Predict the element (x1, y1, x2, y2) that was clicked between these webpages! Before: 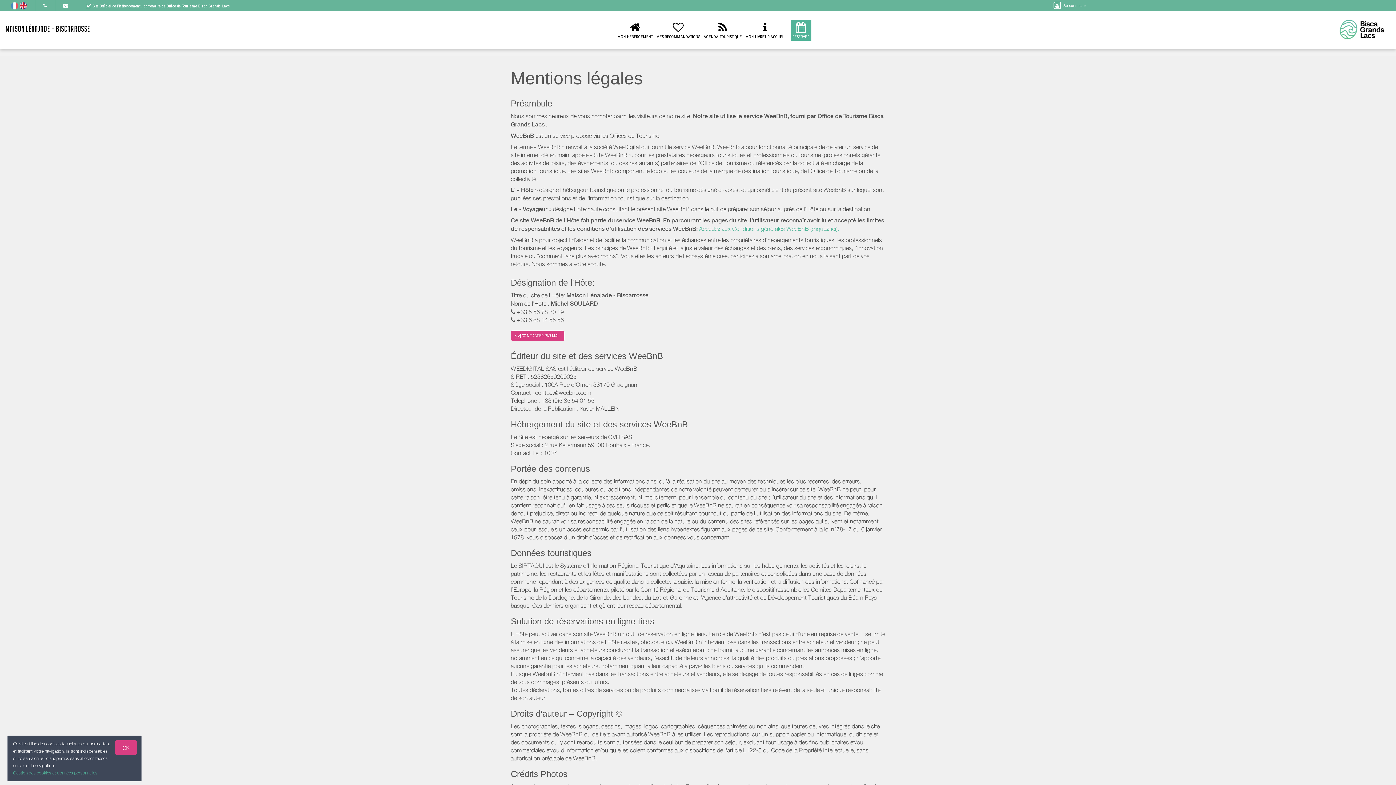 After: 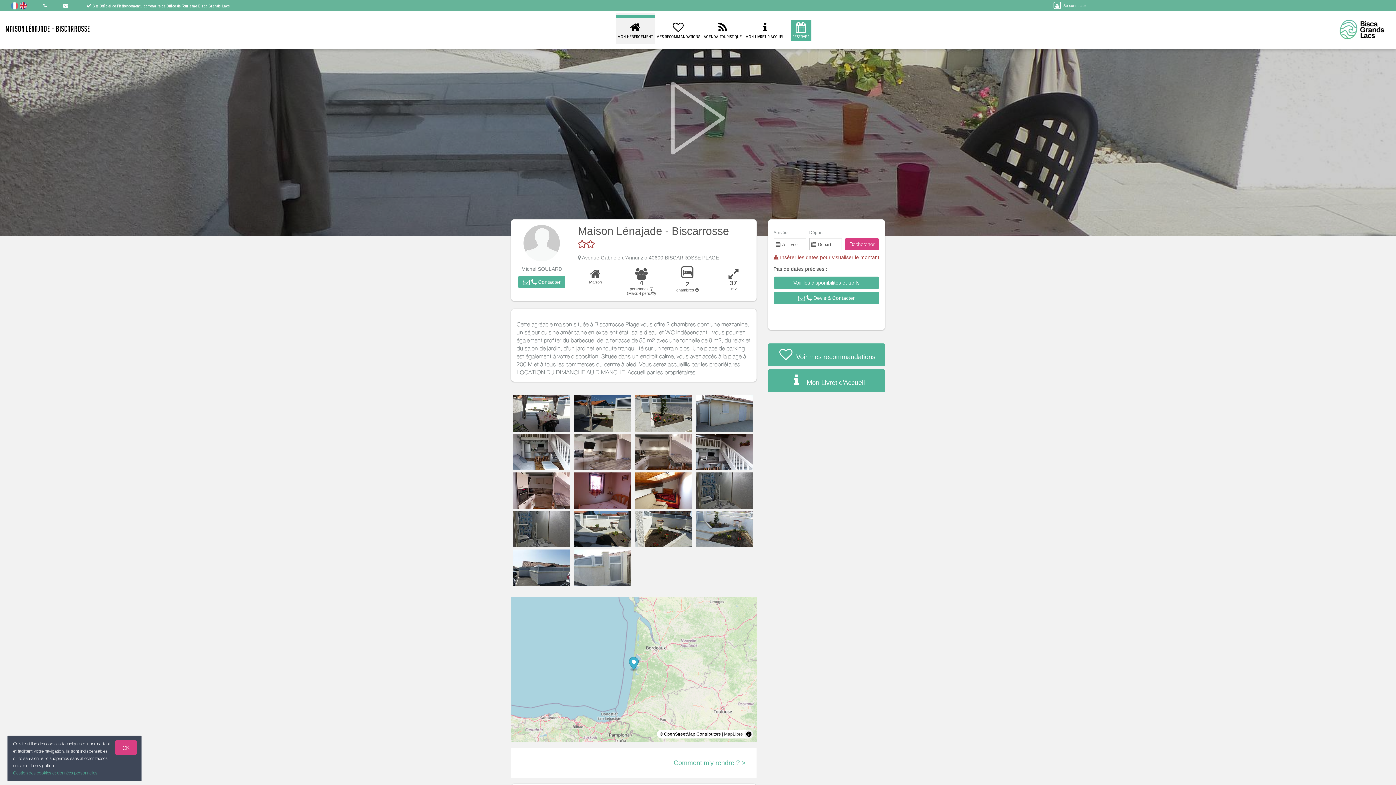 Action: bbox: (790, 20, 811, 40) label: 
RÉSERVER